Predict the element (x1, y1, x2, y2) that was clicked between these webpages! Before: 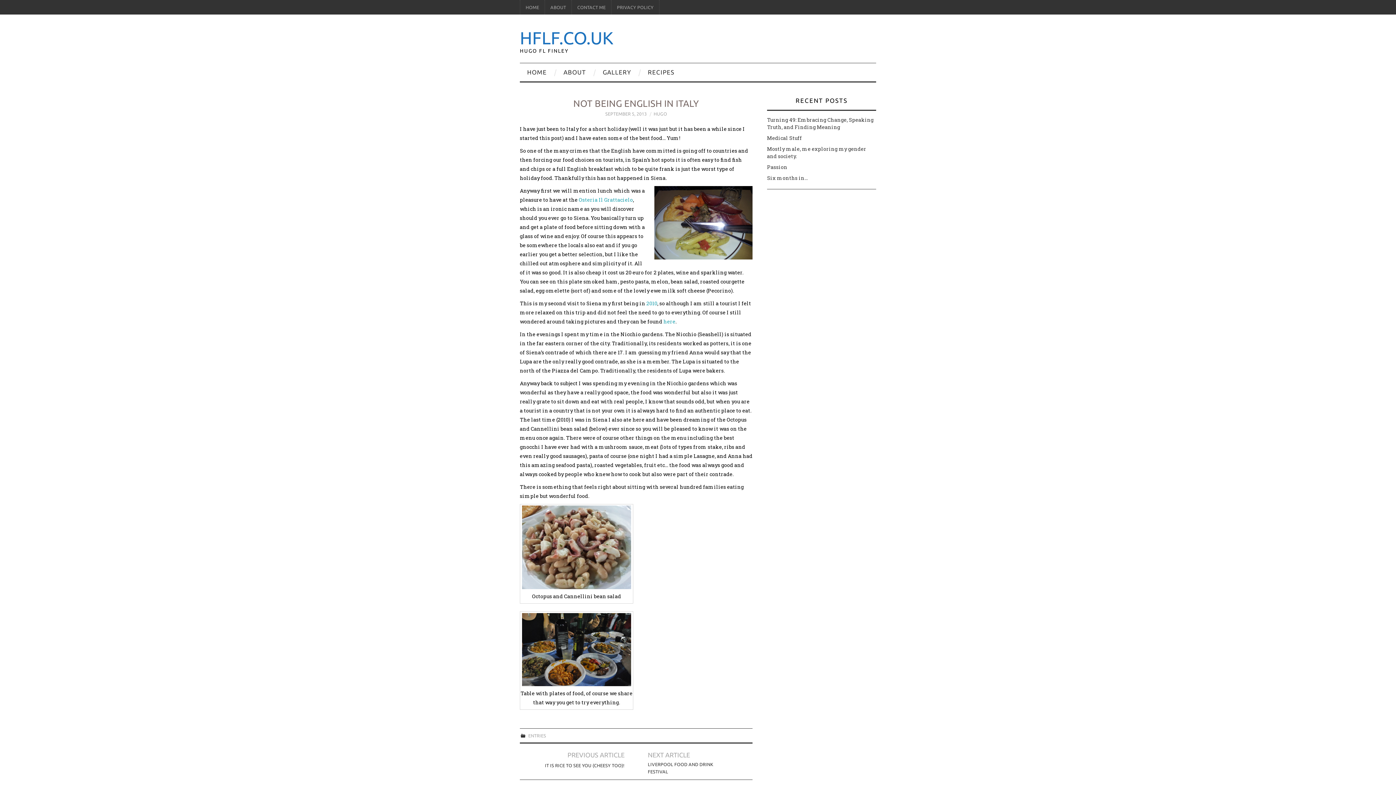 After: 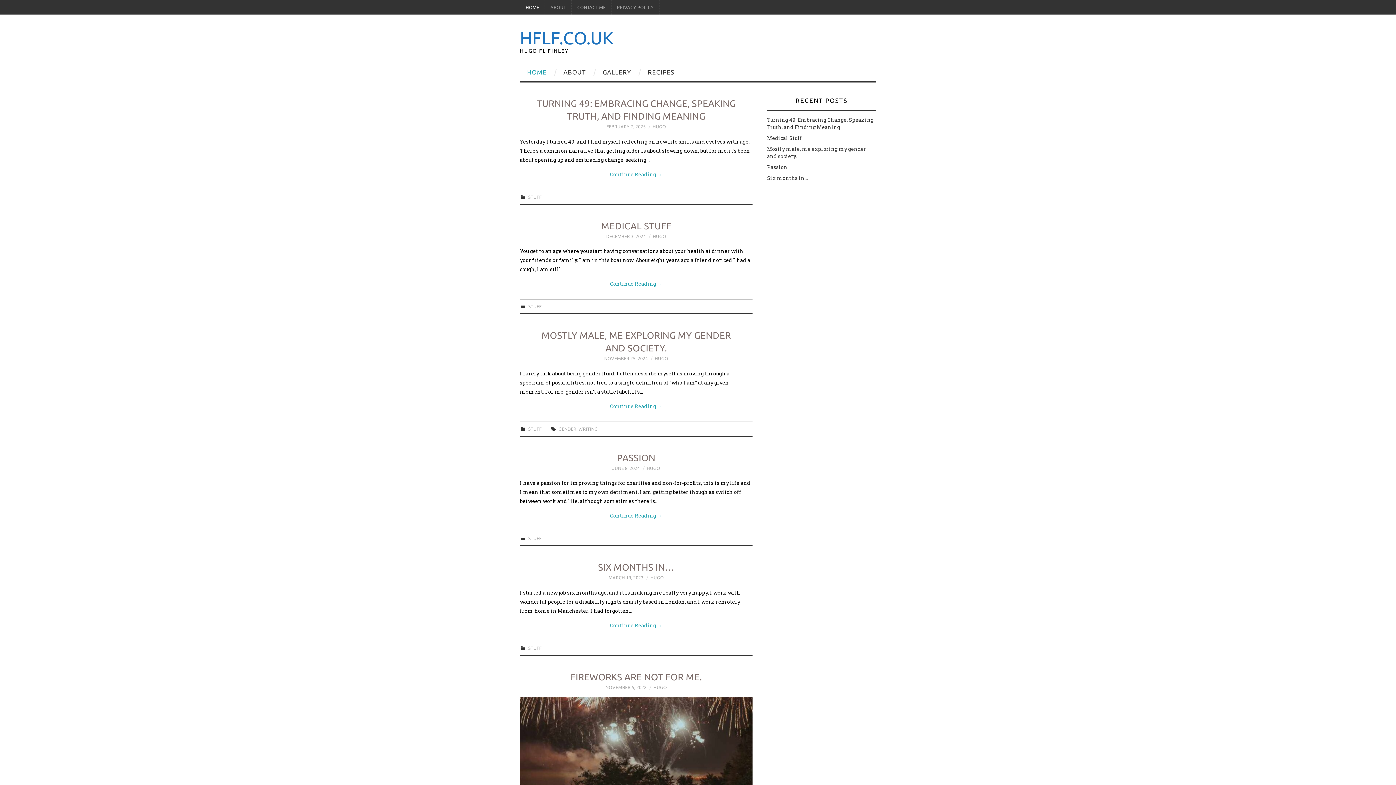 Action: label: HOME bbox: (520, 63, 554, 81)